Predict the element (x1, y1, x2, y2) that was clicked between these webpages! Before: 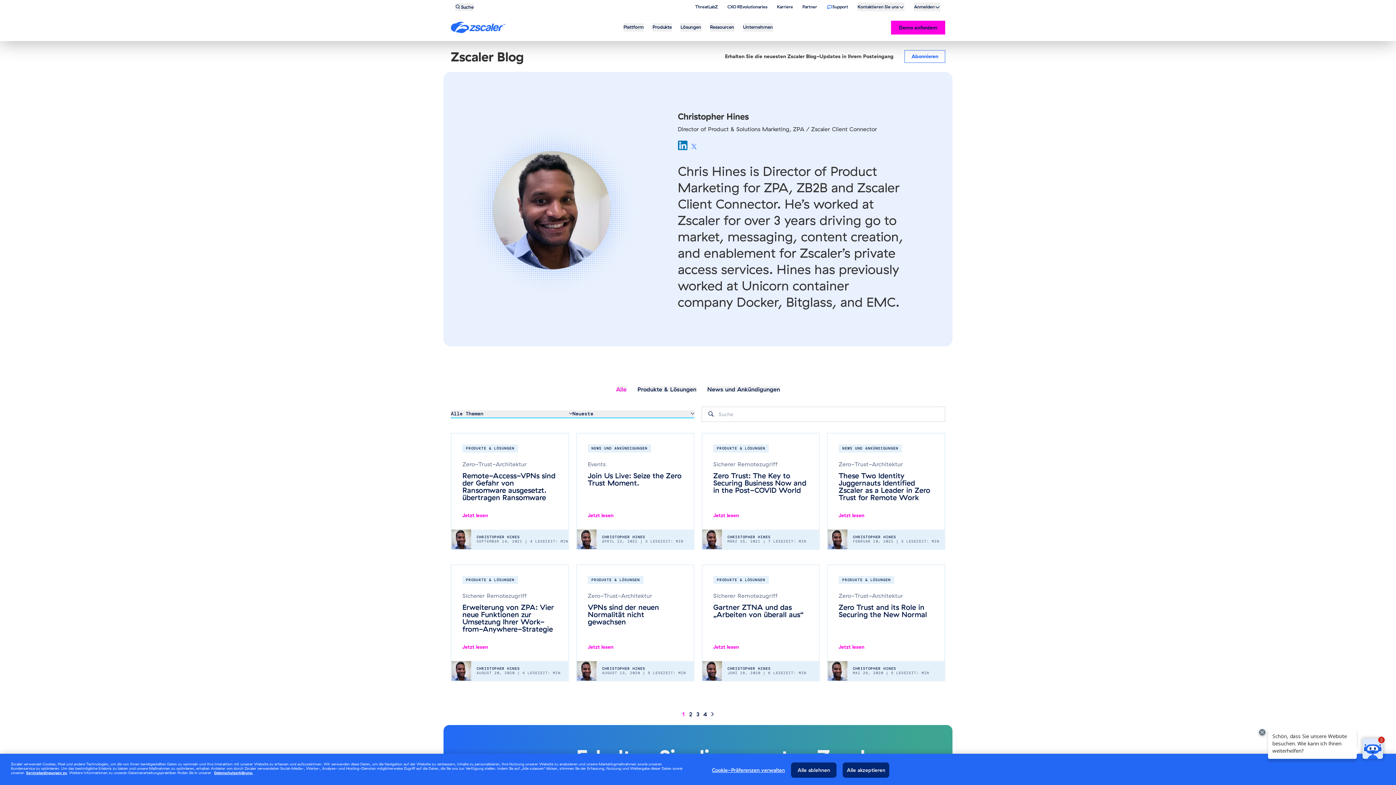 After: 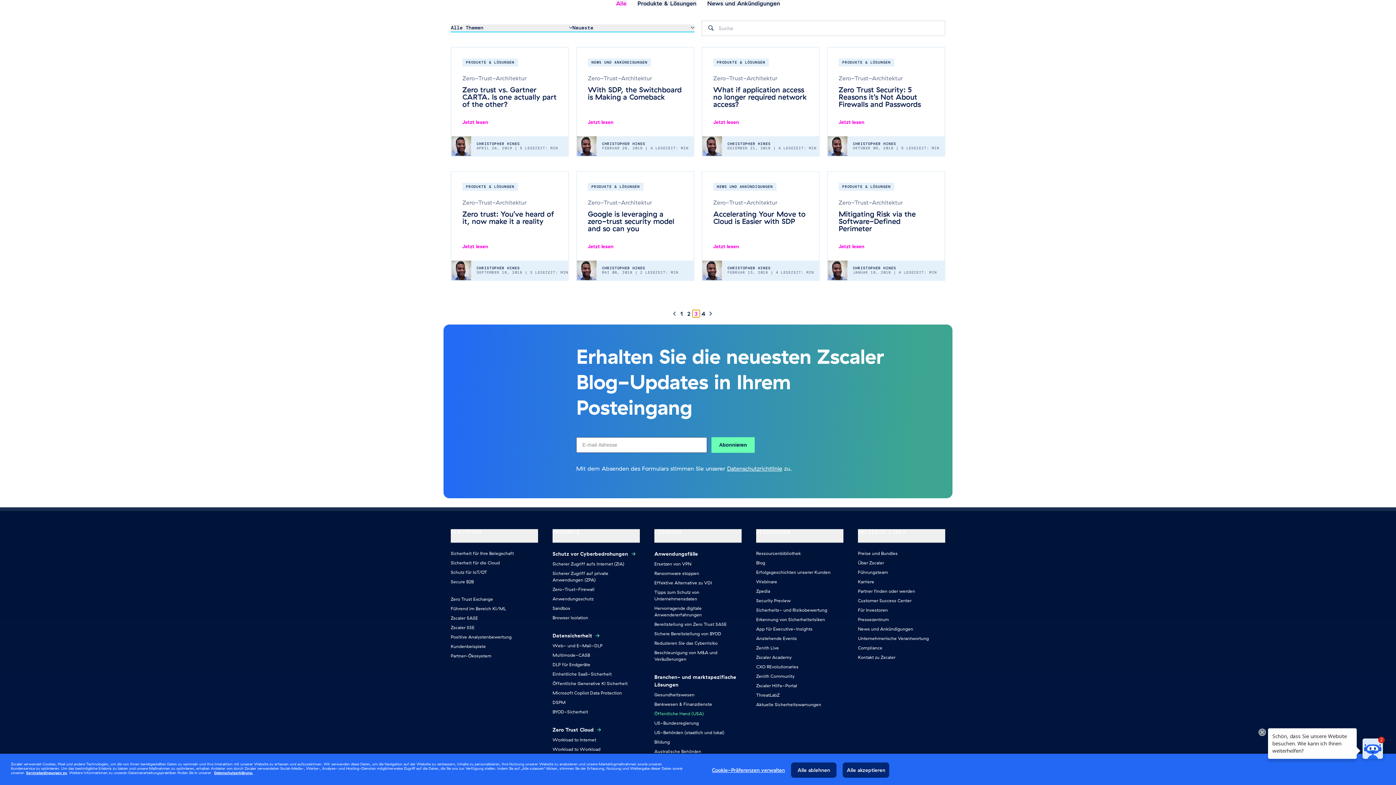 Action: label: Jump to page bbox: (696, 711, 699, 717)